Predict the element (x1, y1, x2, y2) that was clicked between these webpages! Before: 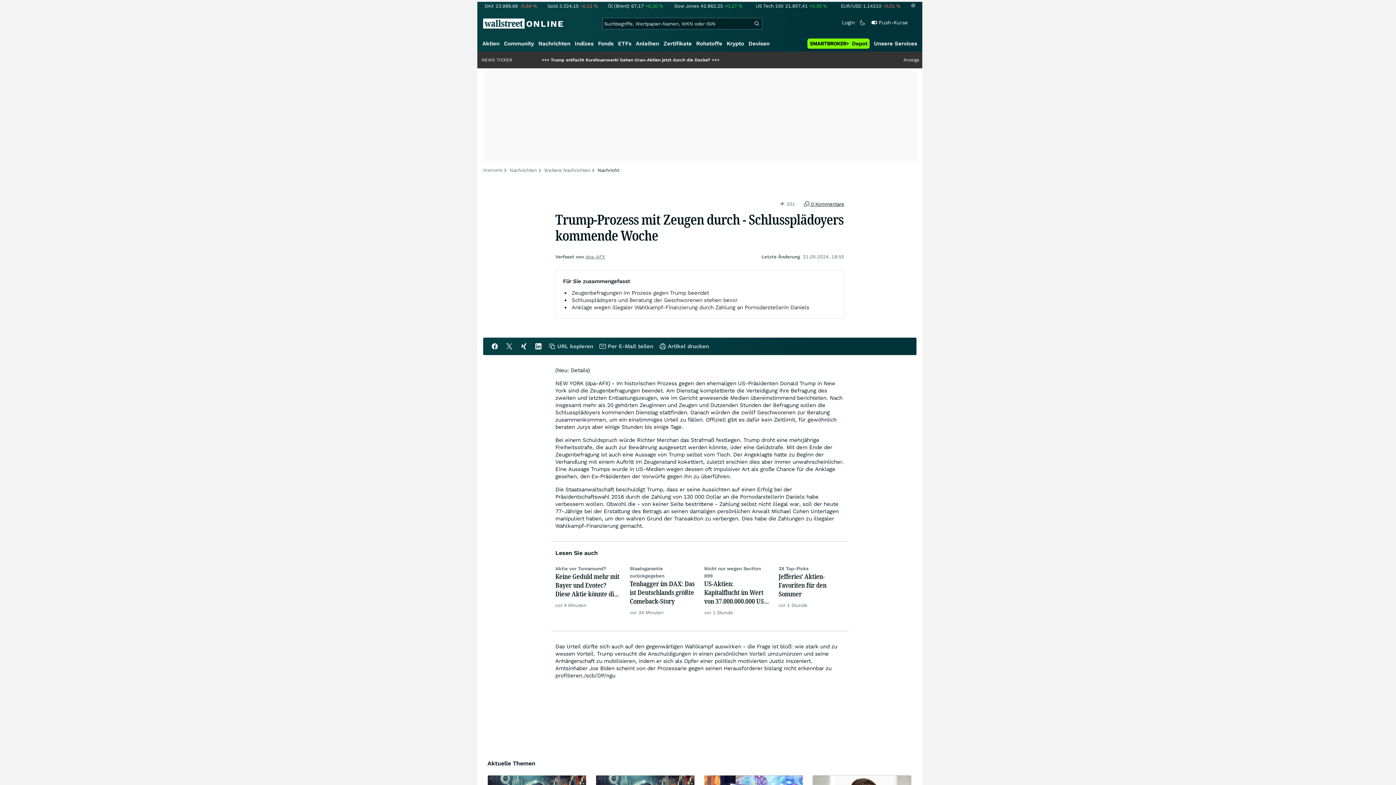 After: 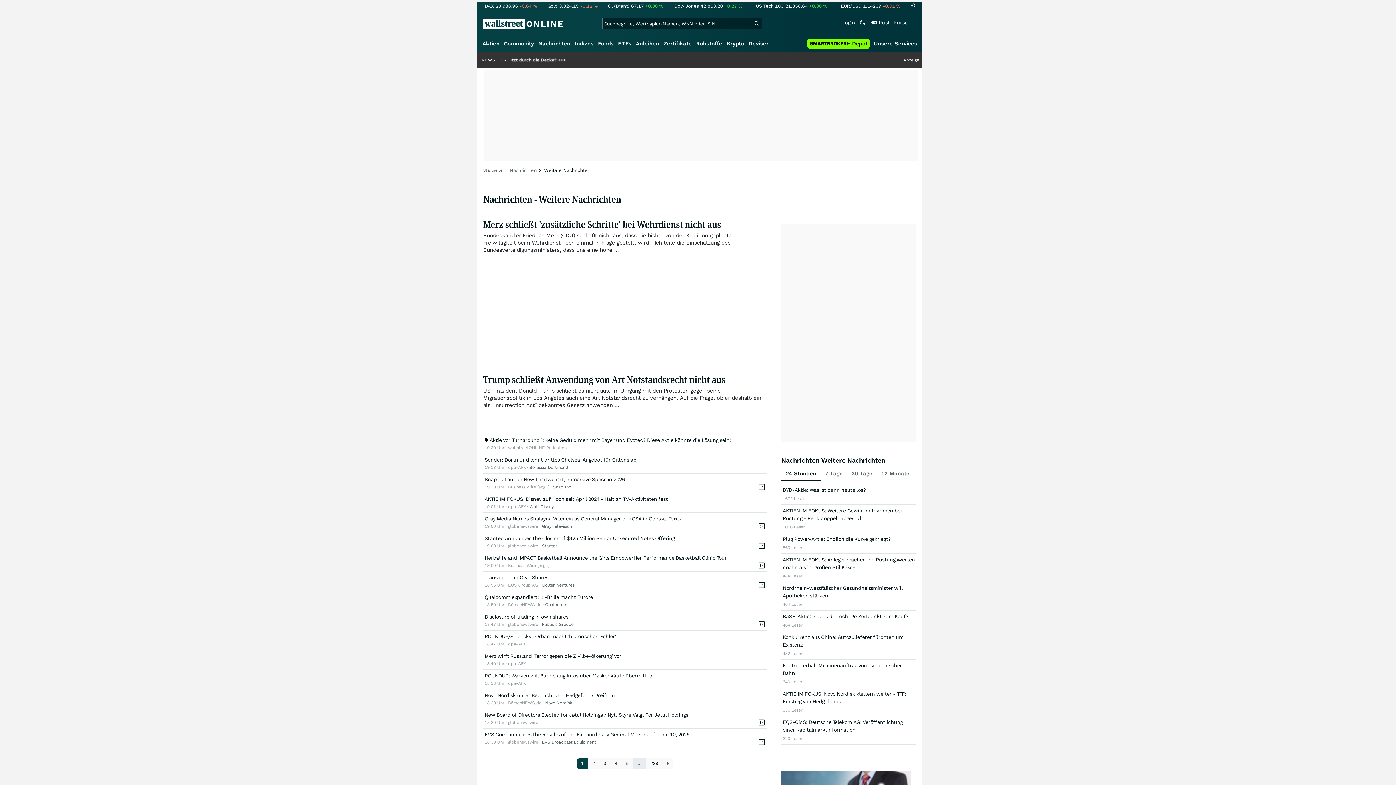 Action: bbox: (544, 167, 590, 173) label: Weitere Nachrichten